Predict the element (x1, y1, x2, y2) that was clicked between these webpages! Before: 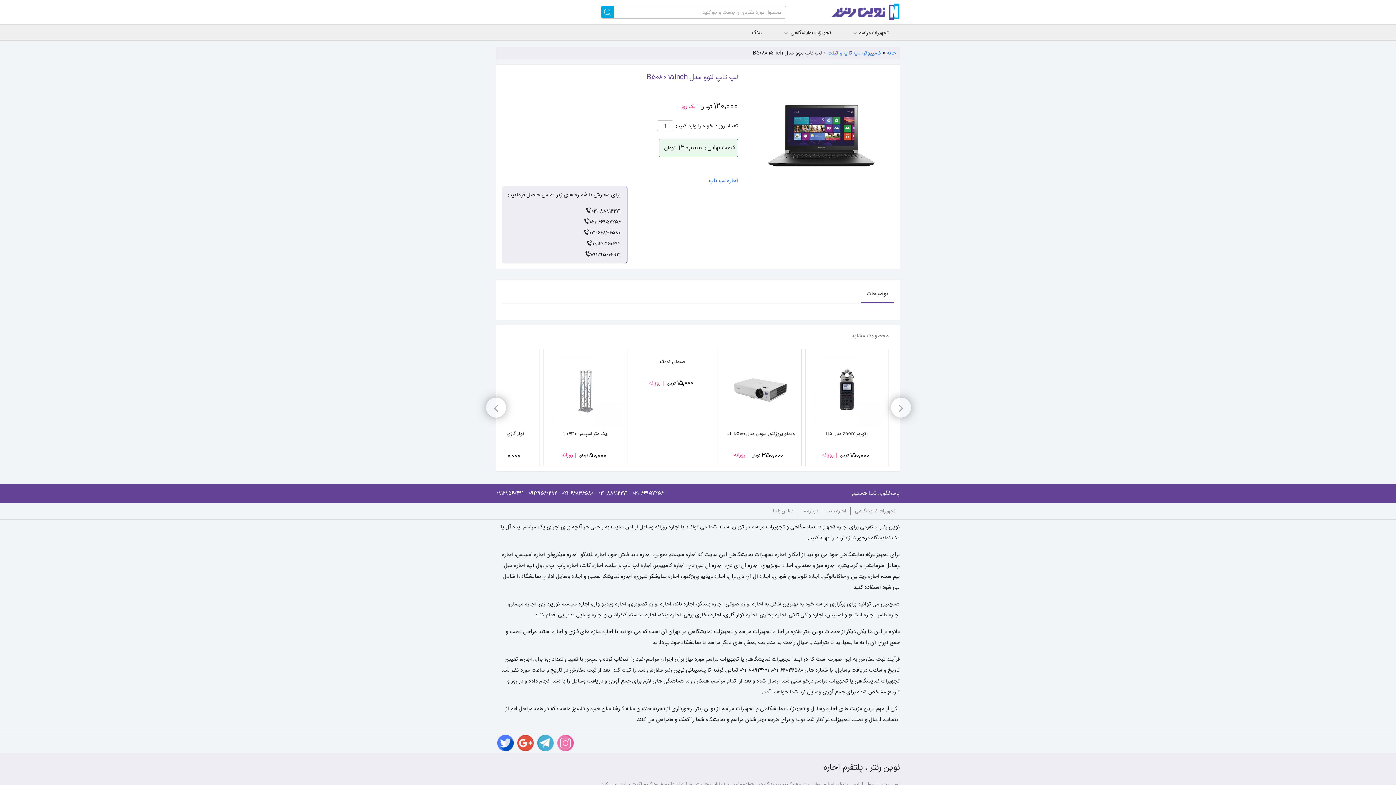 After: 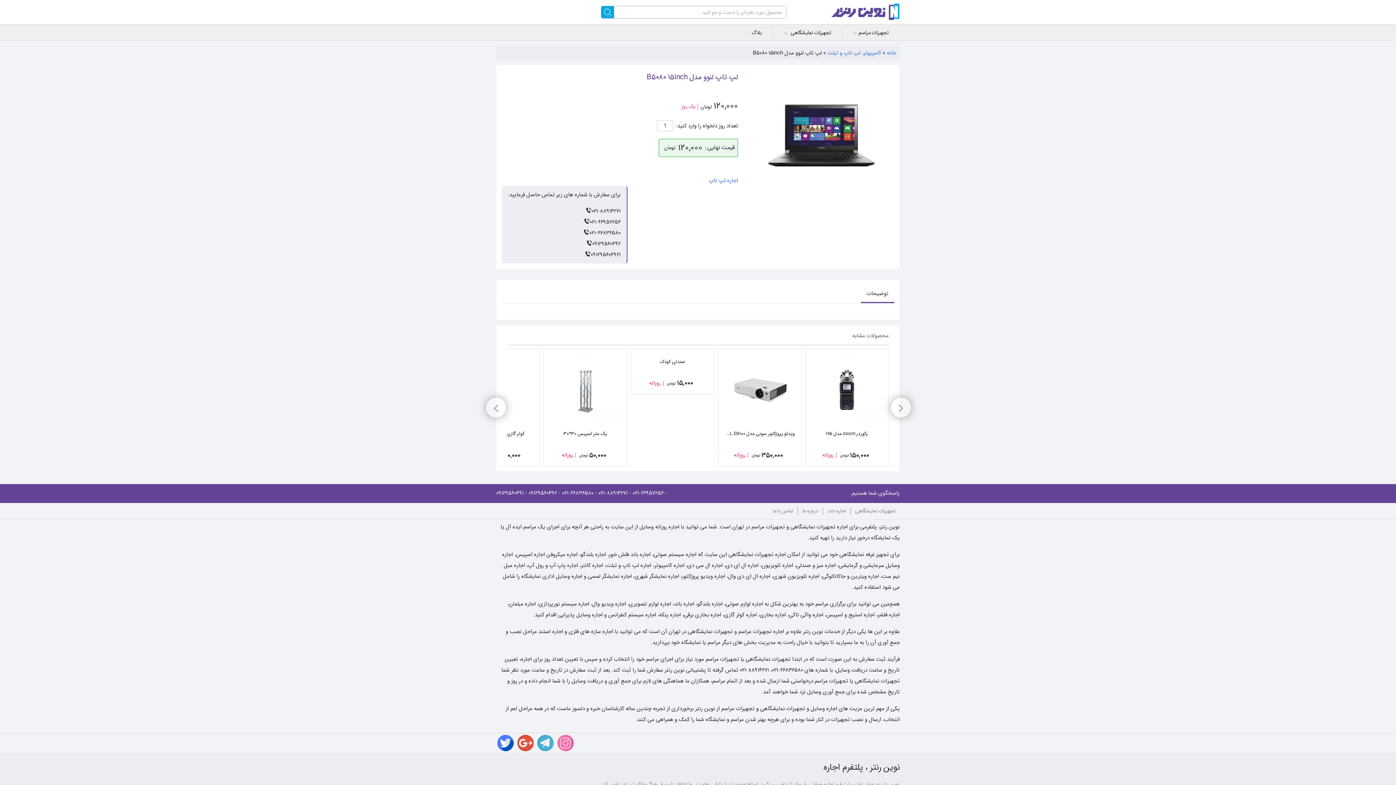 Action: bbox: (517, 735, 533, 751)